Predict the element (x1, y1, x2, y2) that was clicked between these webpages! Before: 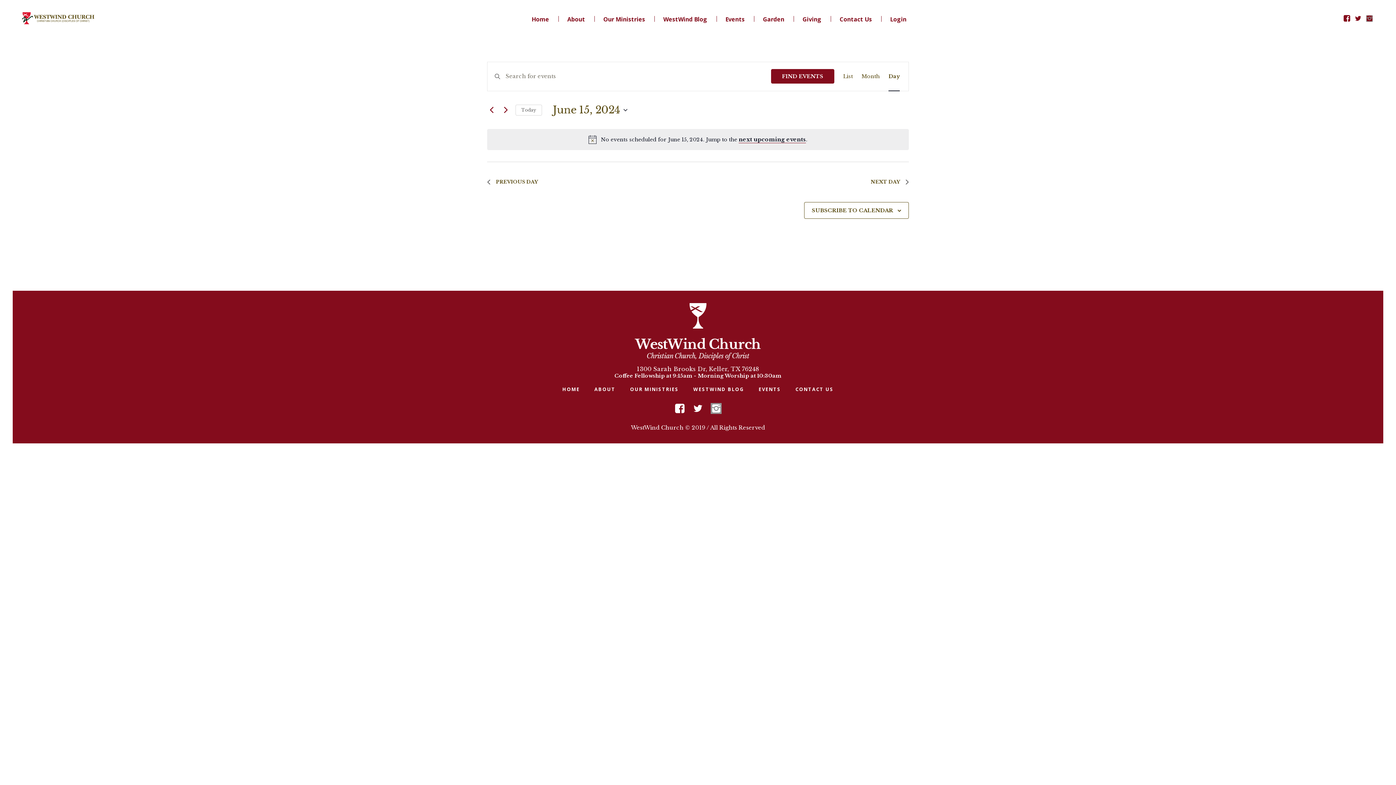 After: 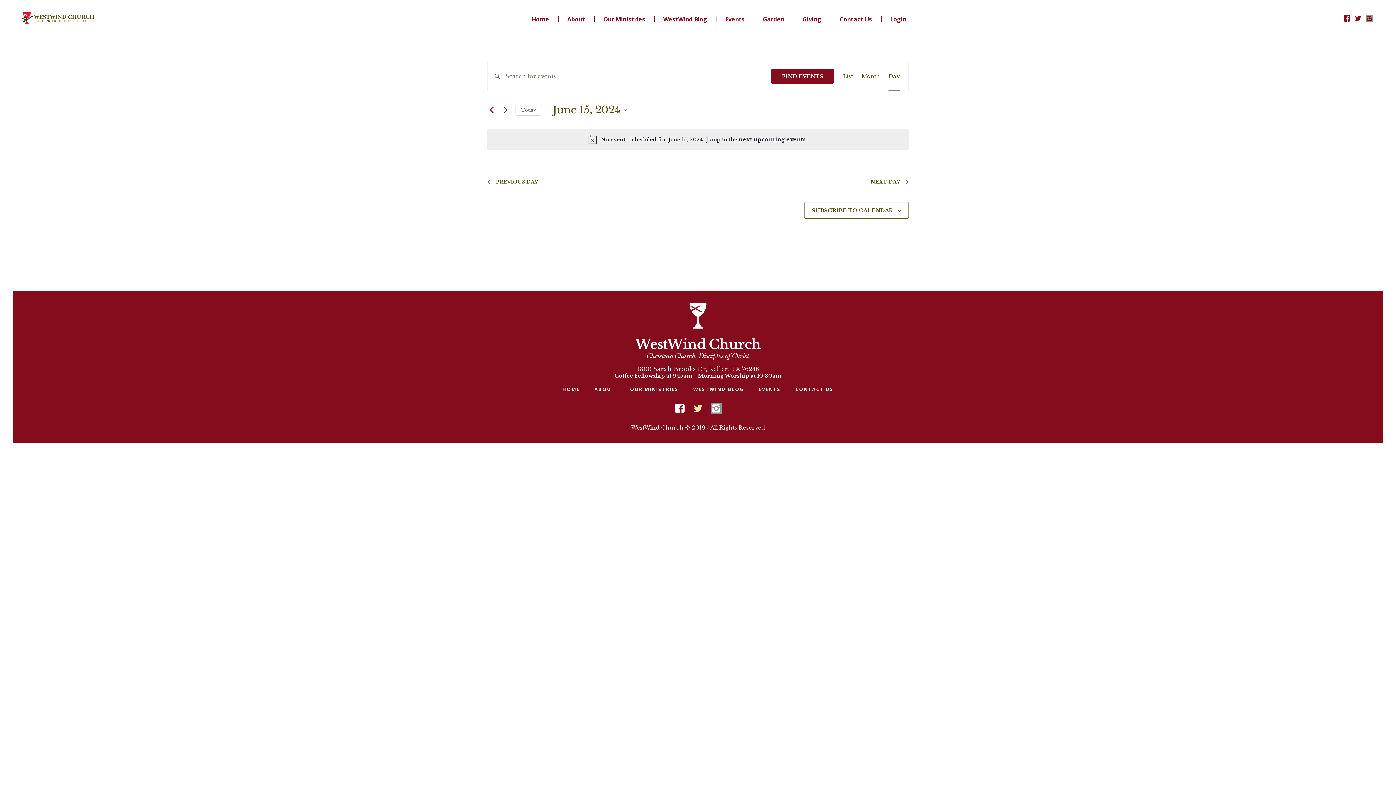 Action: bbox: (692, 403, 703, 414)